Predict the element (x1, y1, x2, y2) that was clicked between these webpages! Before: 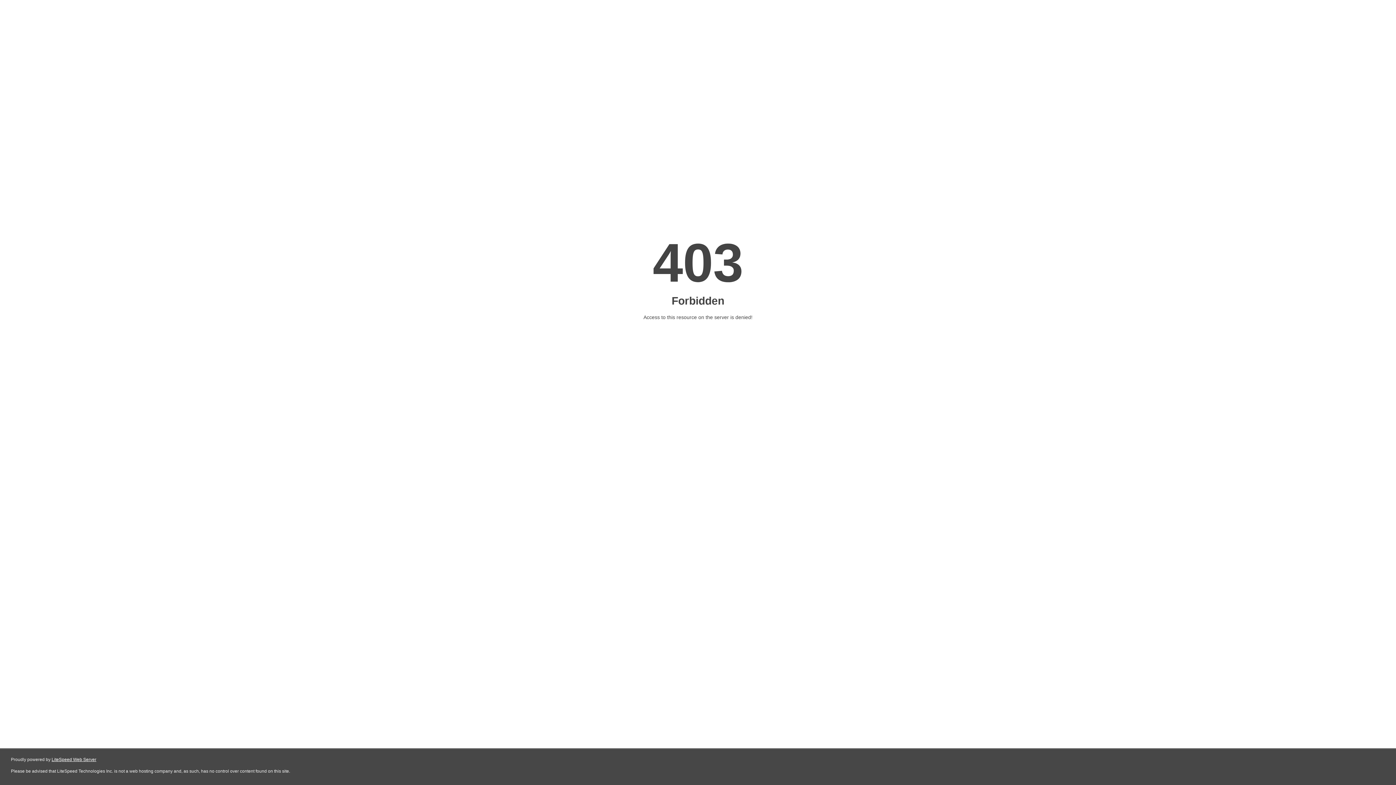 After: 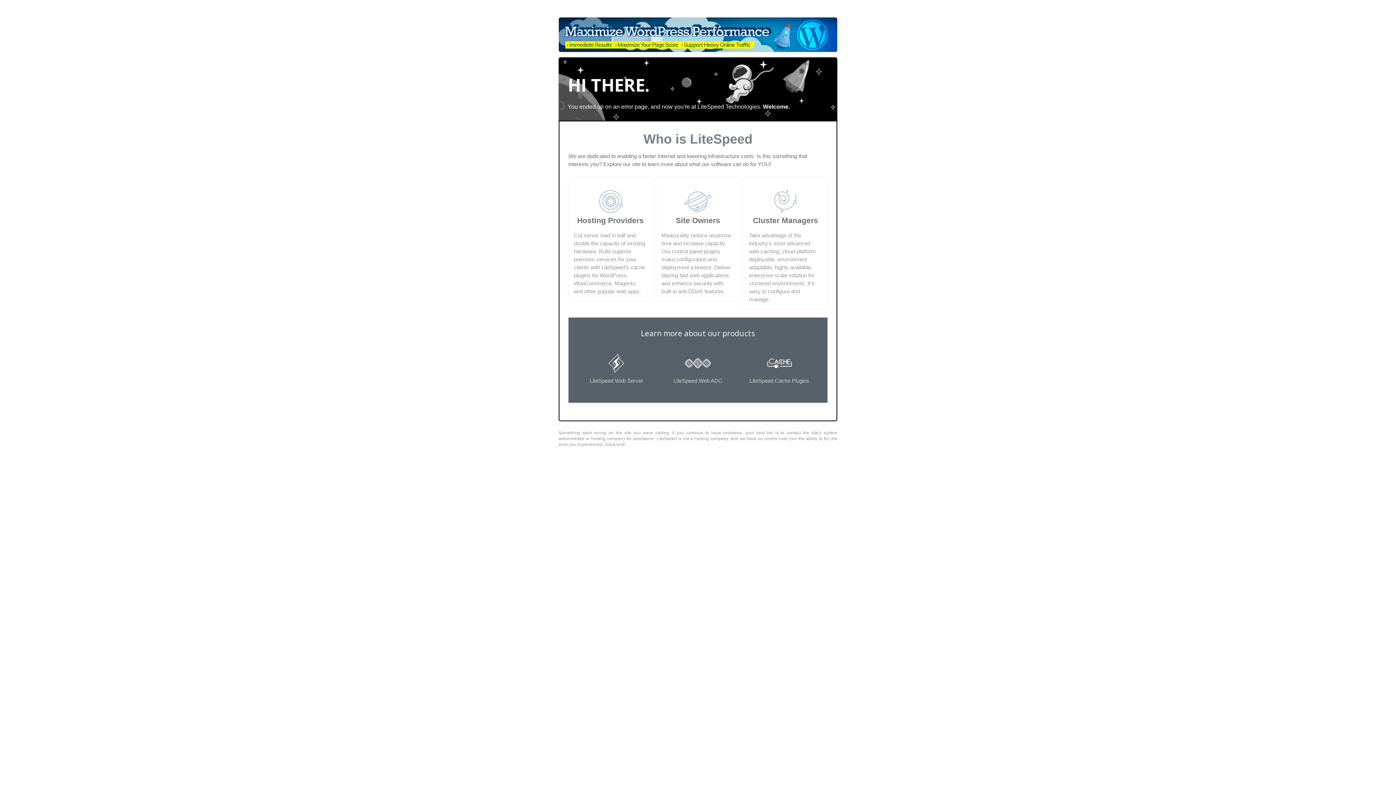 Action: bbox: (51, 757, 96, 762) label: LiteSpeed Web Server